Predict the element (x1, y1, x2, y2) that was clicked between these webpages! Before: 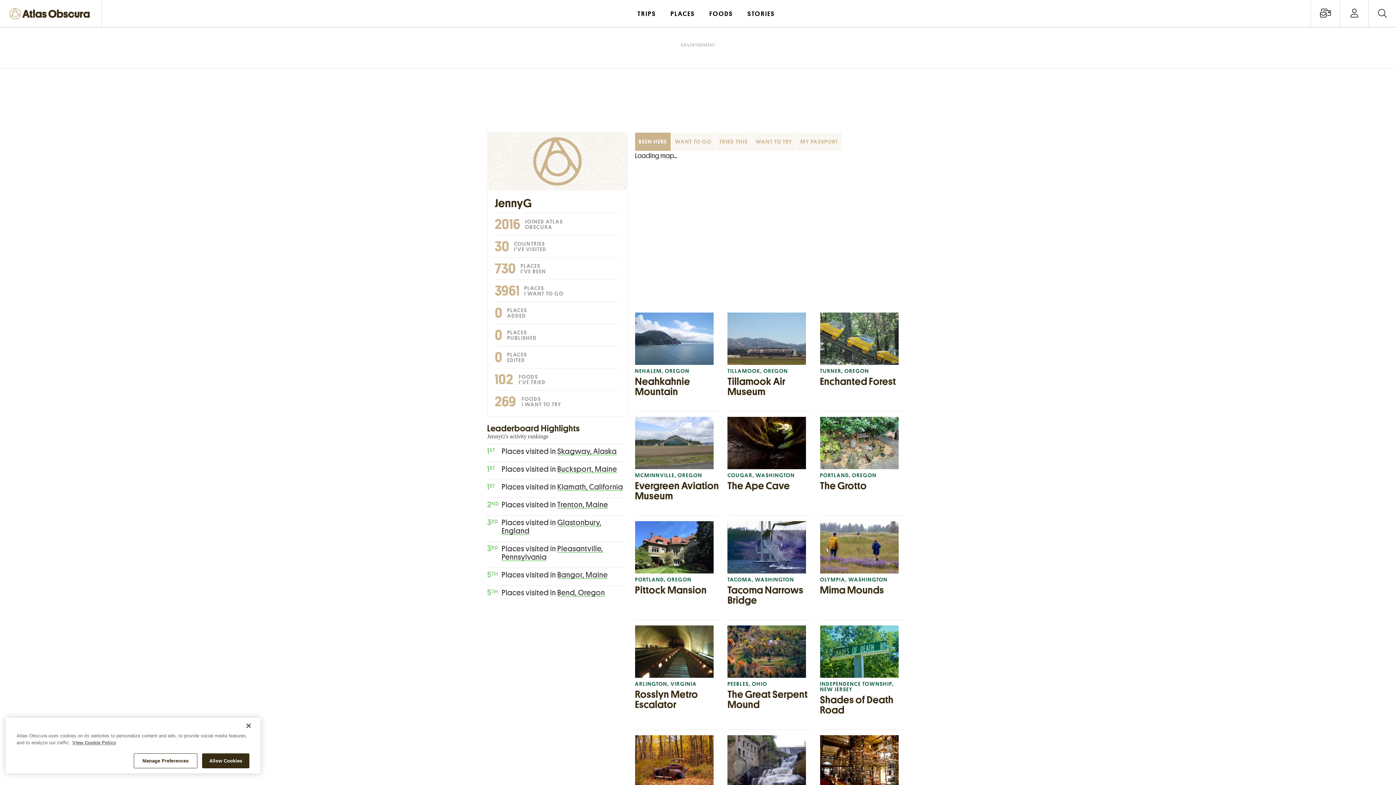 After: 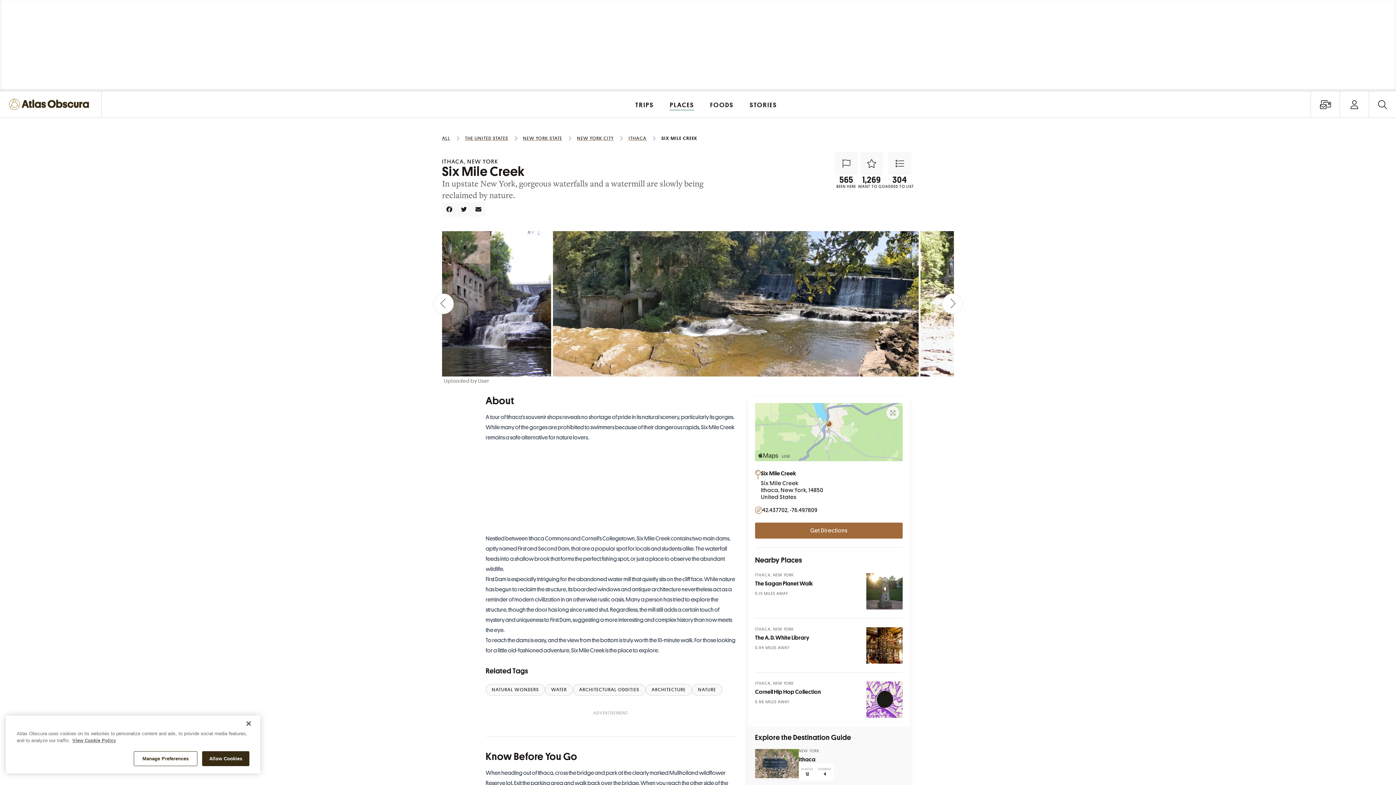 Action: bbox: (727, 735, 812, 809) label: ITHACA, NEW YORK
Six Mile Creek